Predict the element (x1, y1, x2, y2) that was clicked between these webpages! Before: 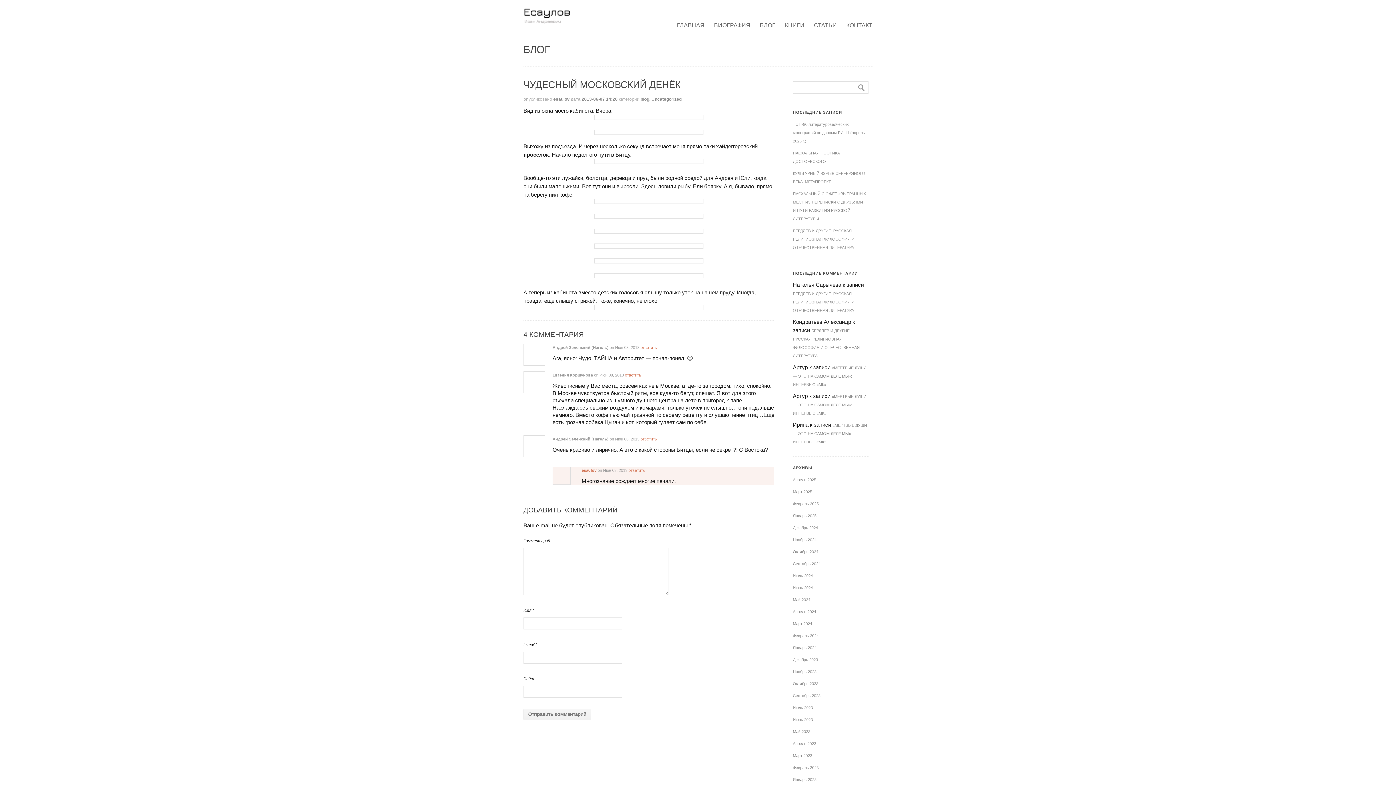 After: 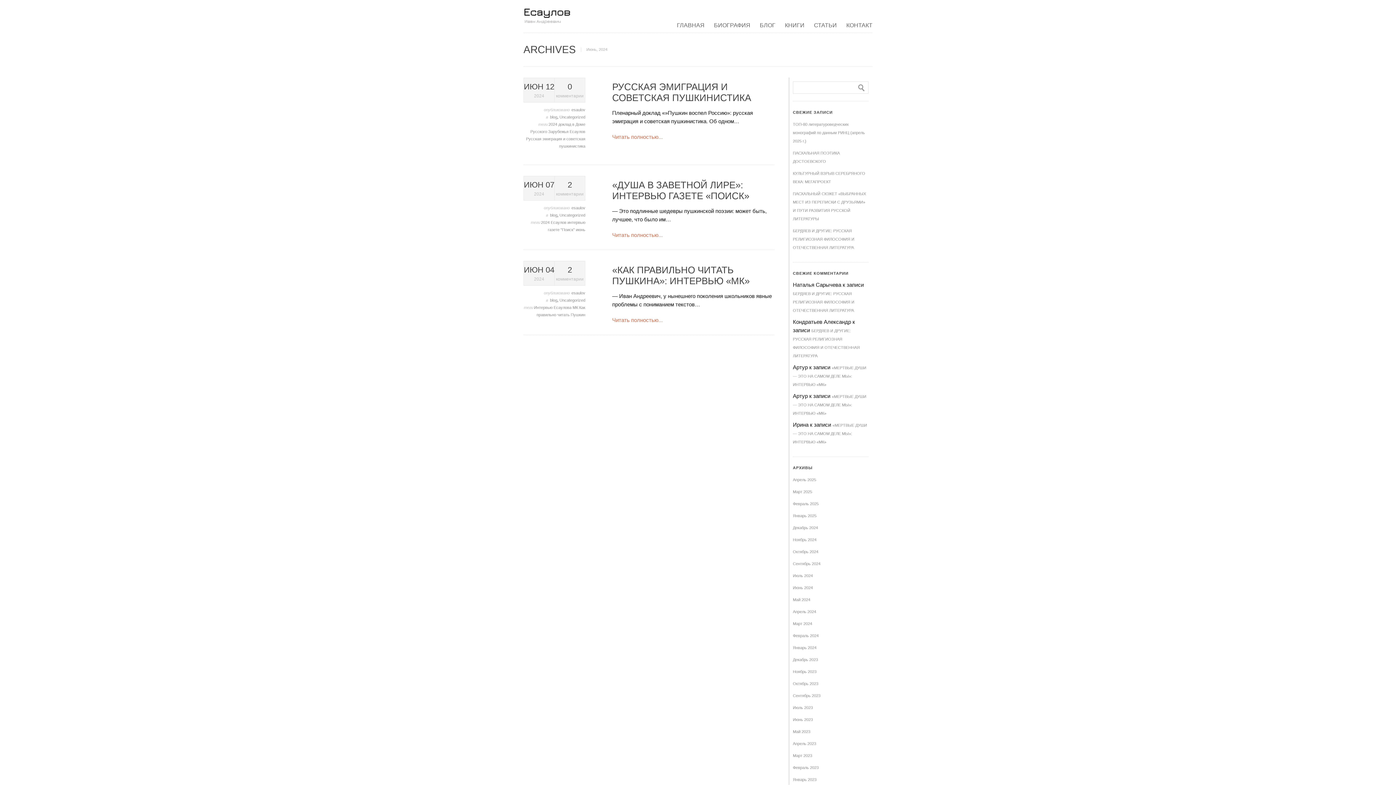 Action: bbox: (793, 585, 813, 590) label: Июнь 2024